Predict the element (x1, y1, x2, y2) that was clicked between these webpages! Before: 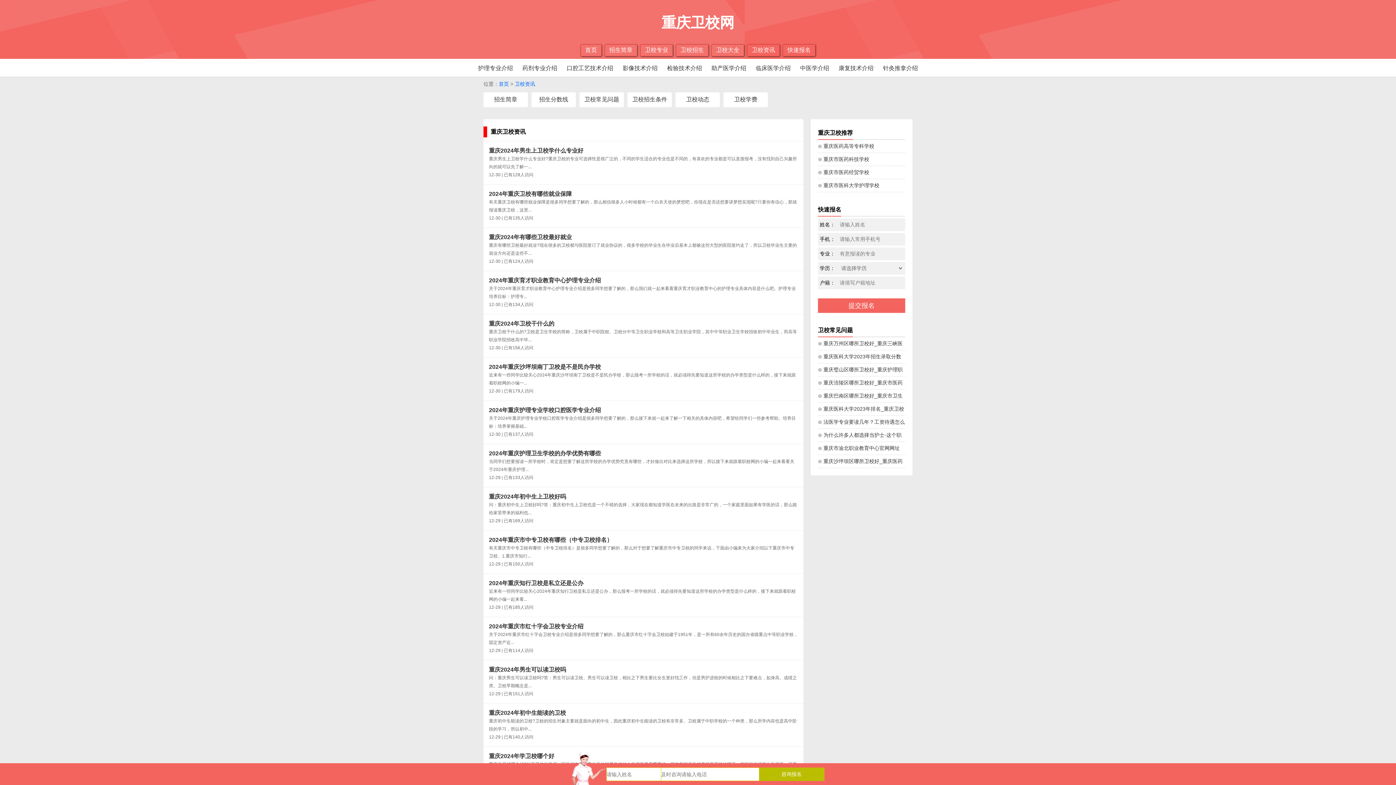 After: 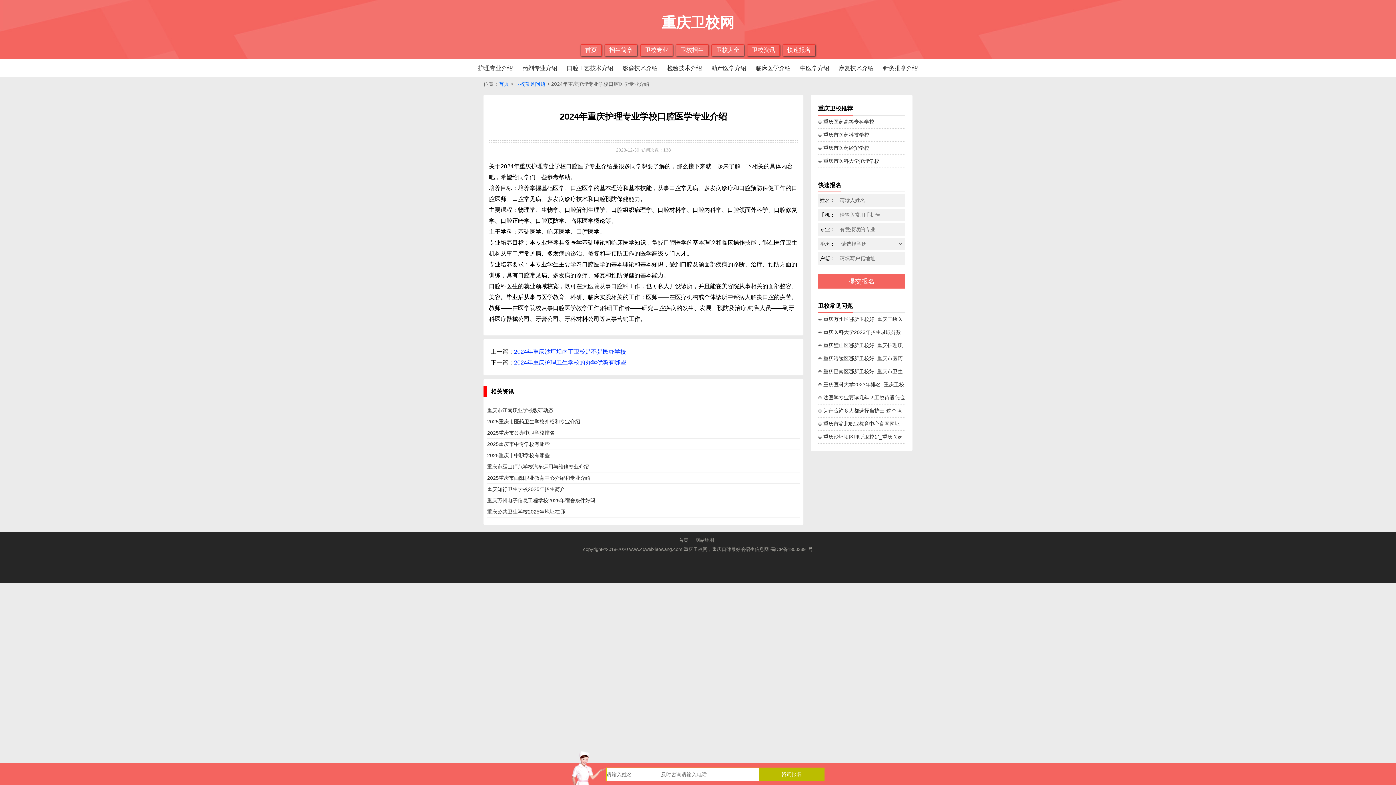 Action: label: 2024年重庆护理专业学校口腔医学专业介绍
关于2024年重庆护理专业学校口腔医学专业介绍是很多同学想要了解的，那么接下来就一起来了解一下相关的具体内容吧，希望给同学们一些参考帮助。培养目标：培养掌握基础...
12-30 | 已有137人访问 bbox: (483, 401, 803, 444)